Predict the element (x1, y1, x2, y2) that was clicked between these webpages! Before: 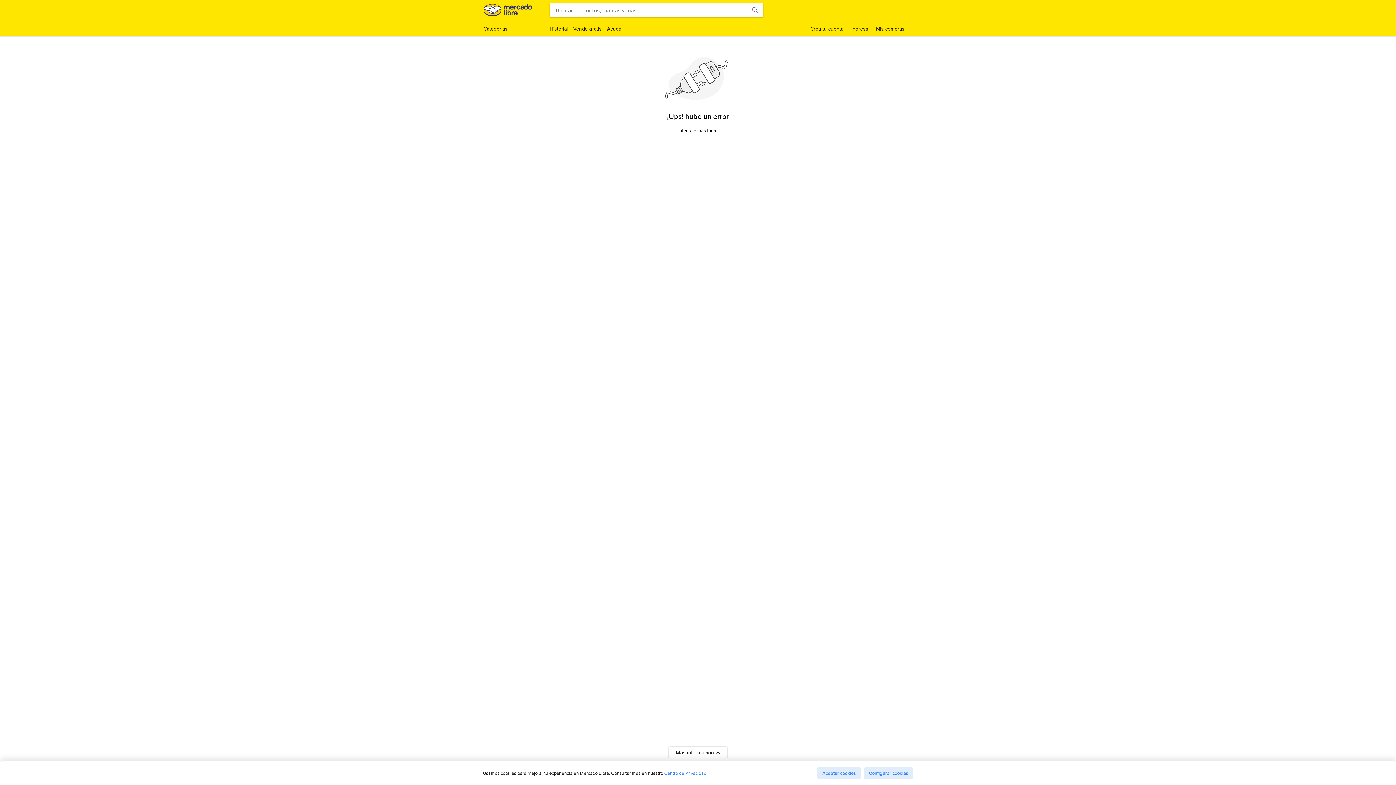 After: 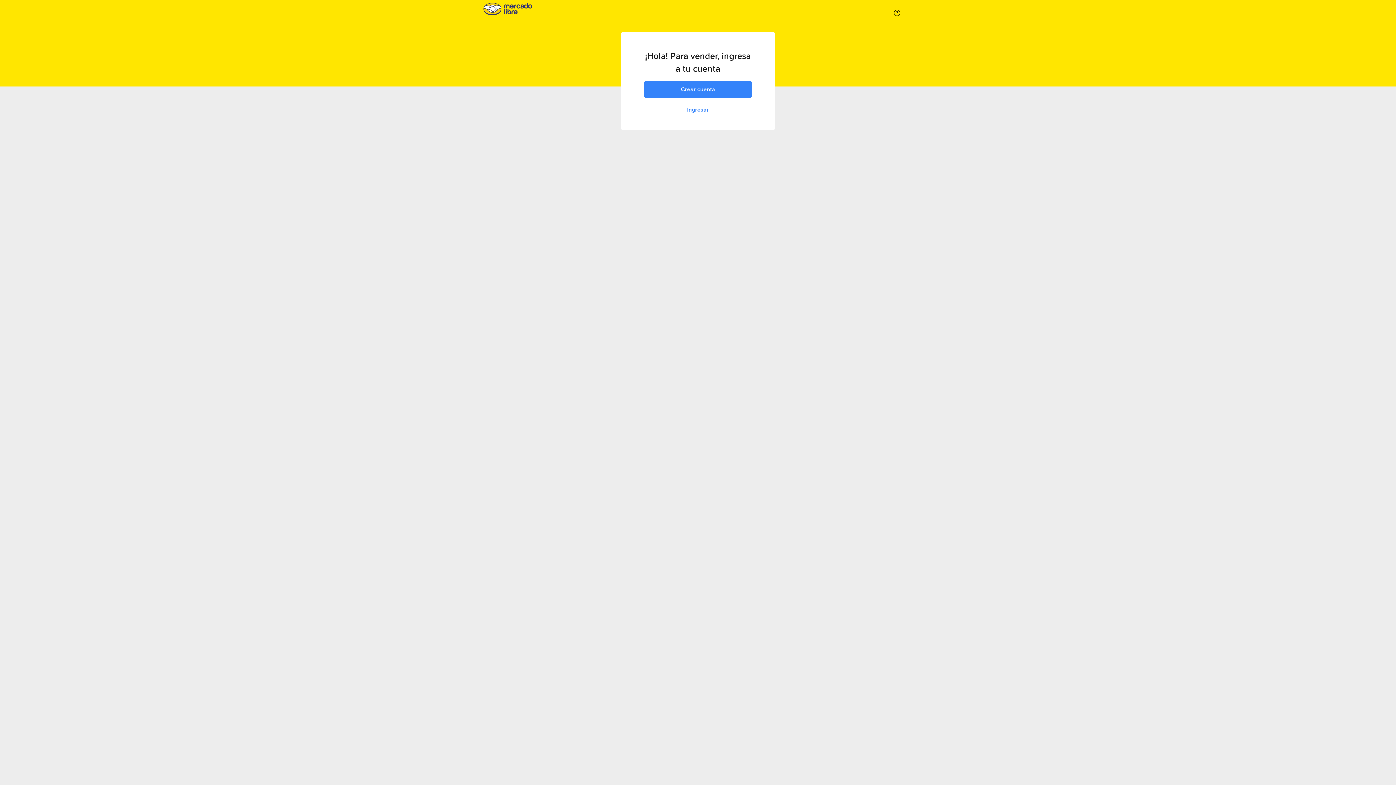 Action: label: Vende gratis bbox: (573, 25, 601, 32)